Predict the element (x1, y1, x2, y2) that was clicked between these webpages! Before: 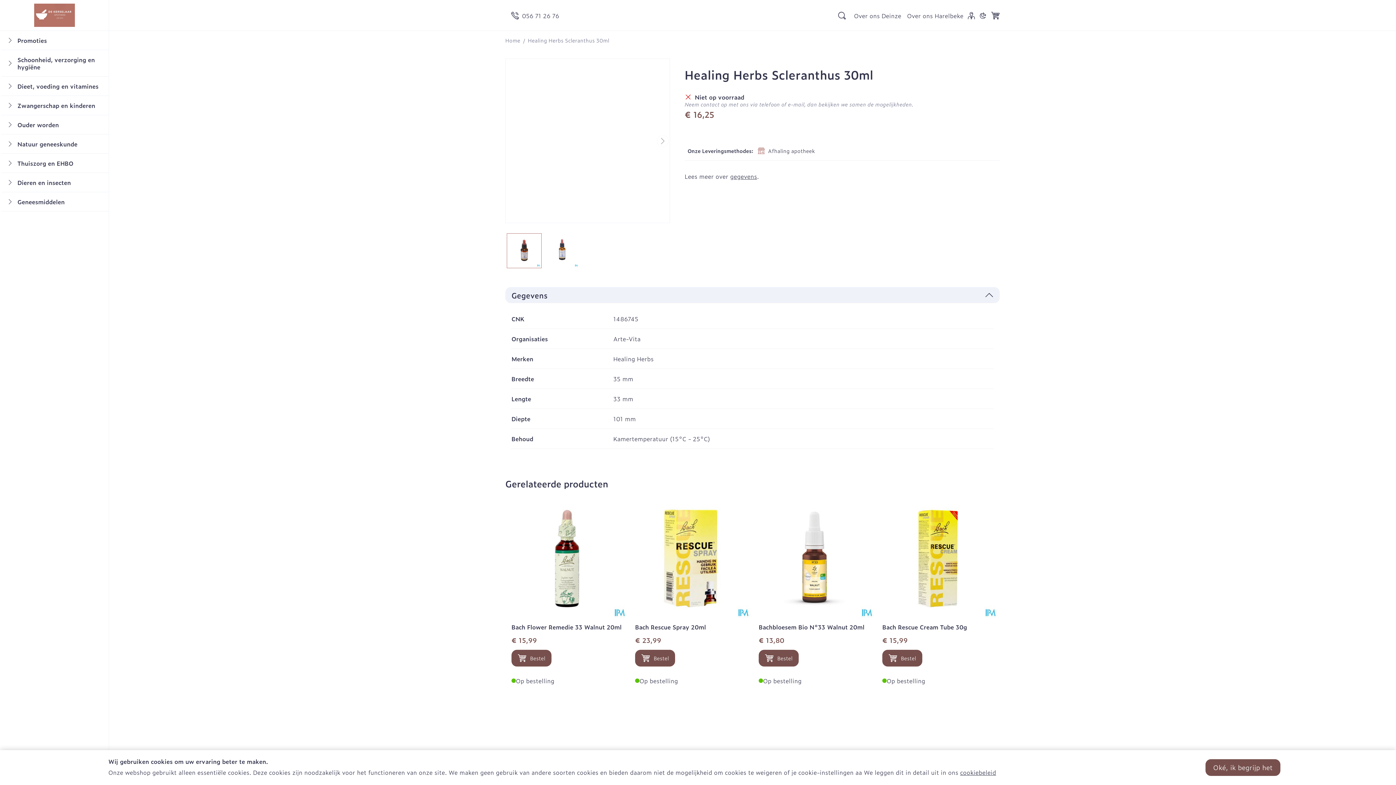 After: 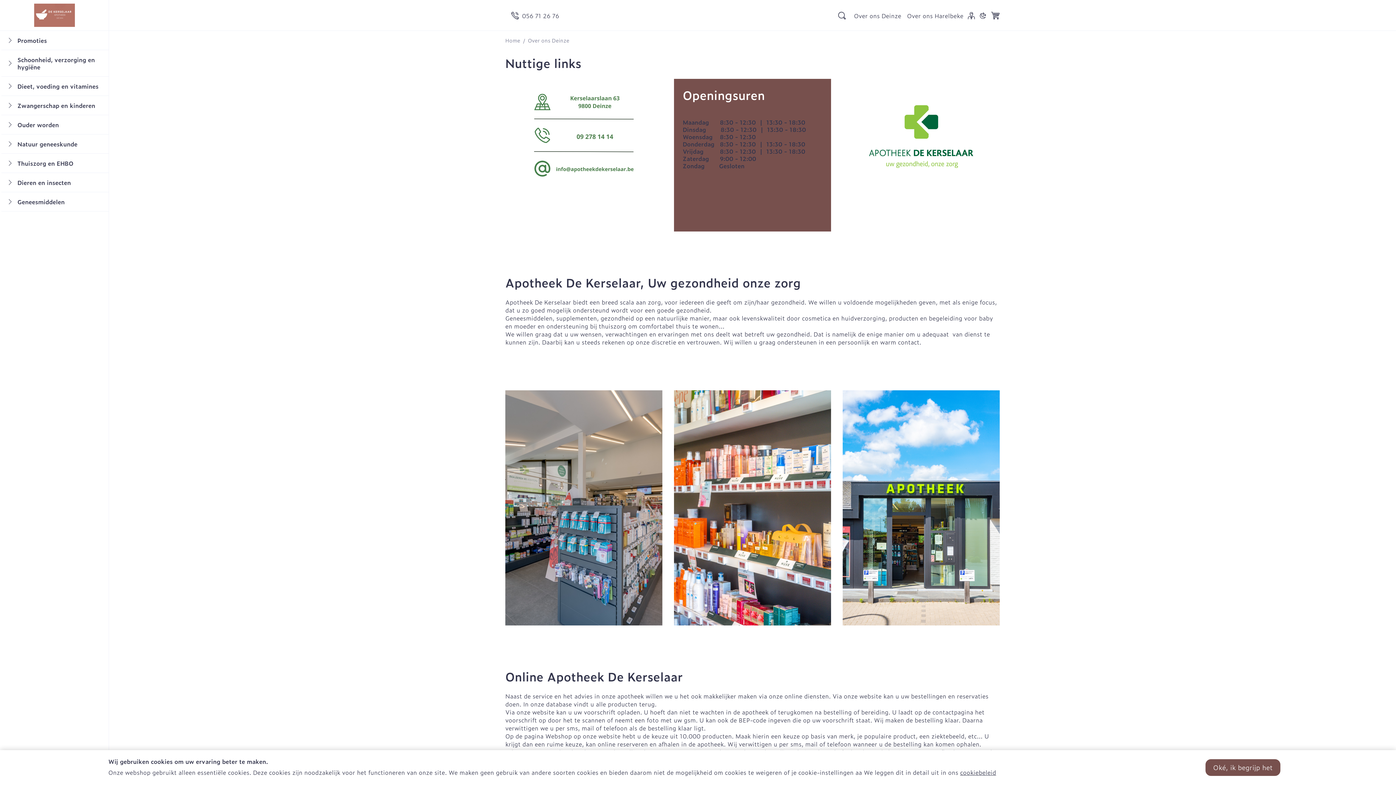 Action: bbox: (854, 11, 901, 20) label: Over ons Deinze